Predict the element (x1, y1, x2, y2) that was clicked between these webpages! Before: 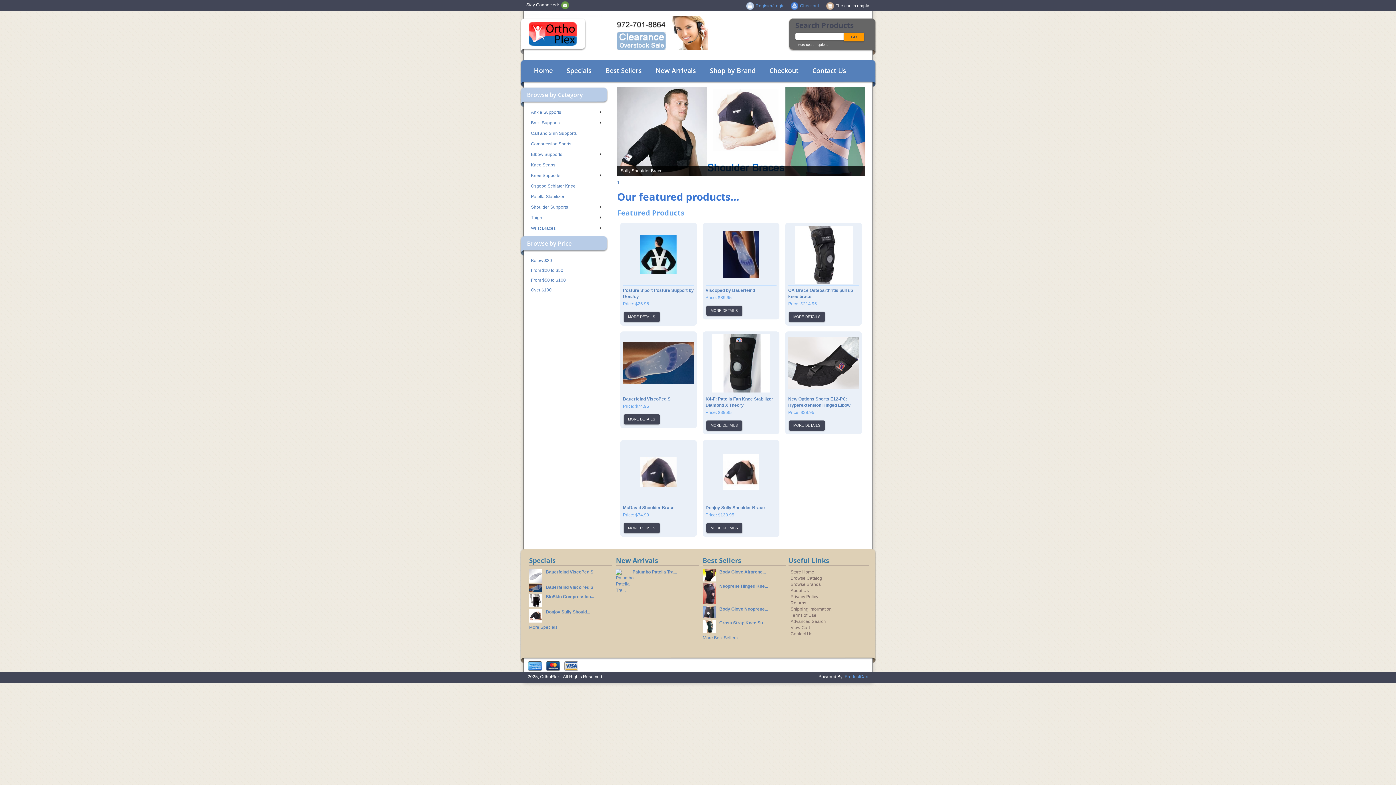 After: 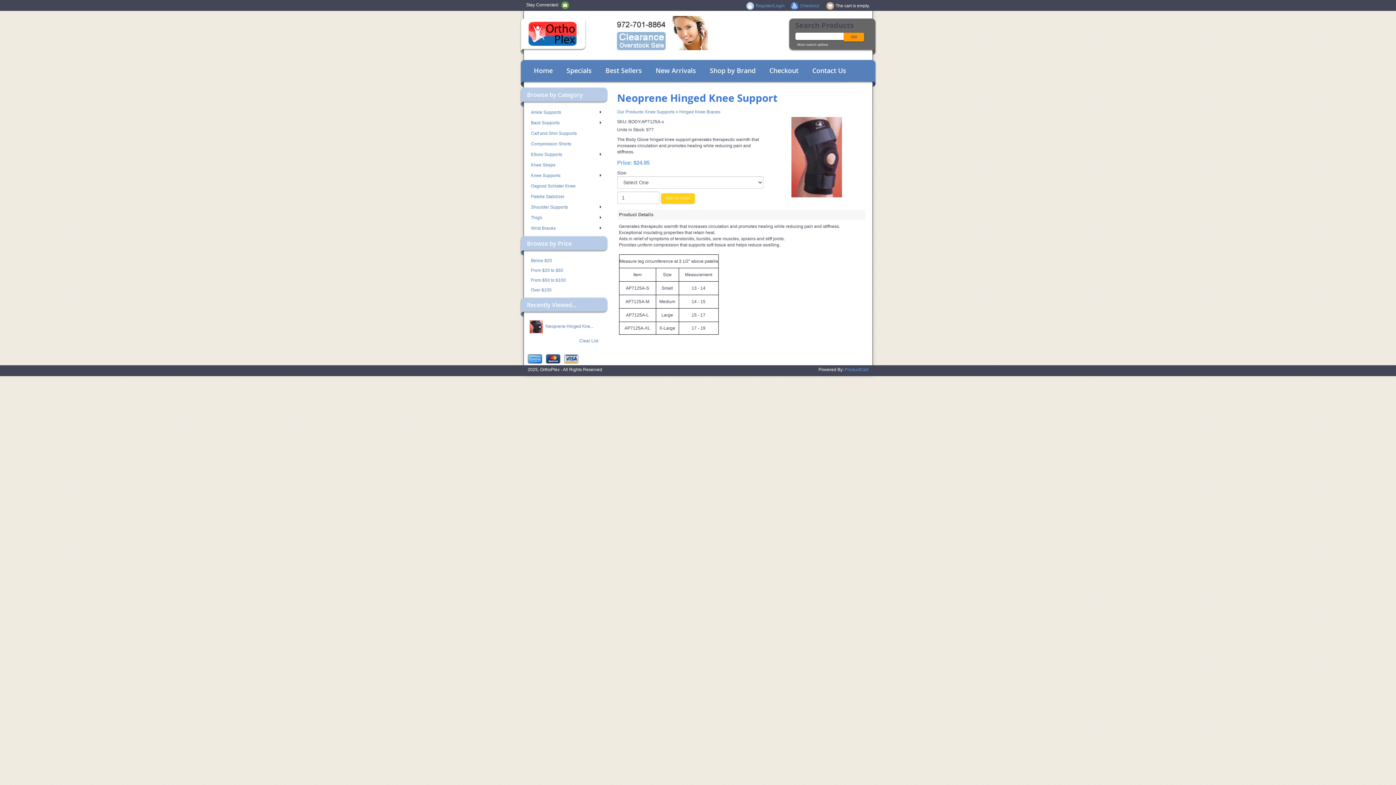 Action: label: Neoprene Hinged Kne... bbox: (719, 584, 768, 589)